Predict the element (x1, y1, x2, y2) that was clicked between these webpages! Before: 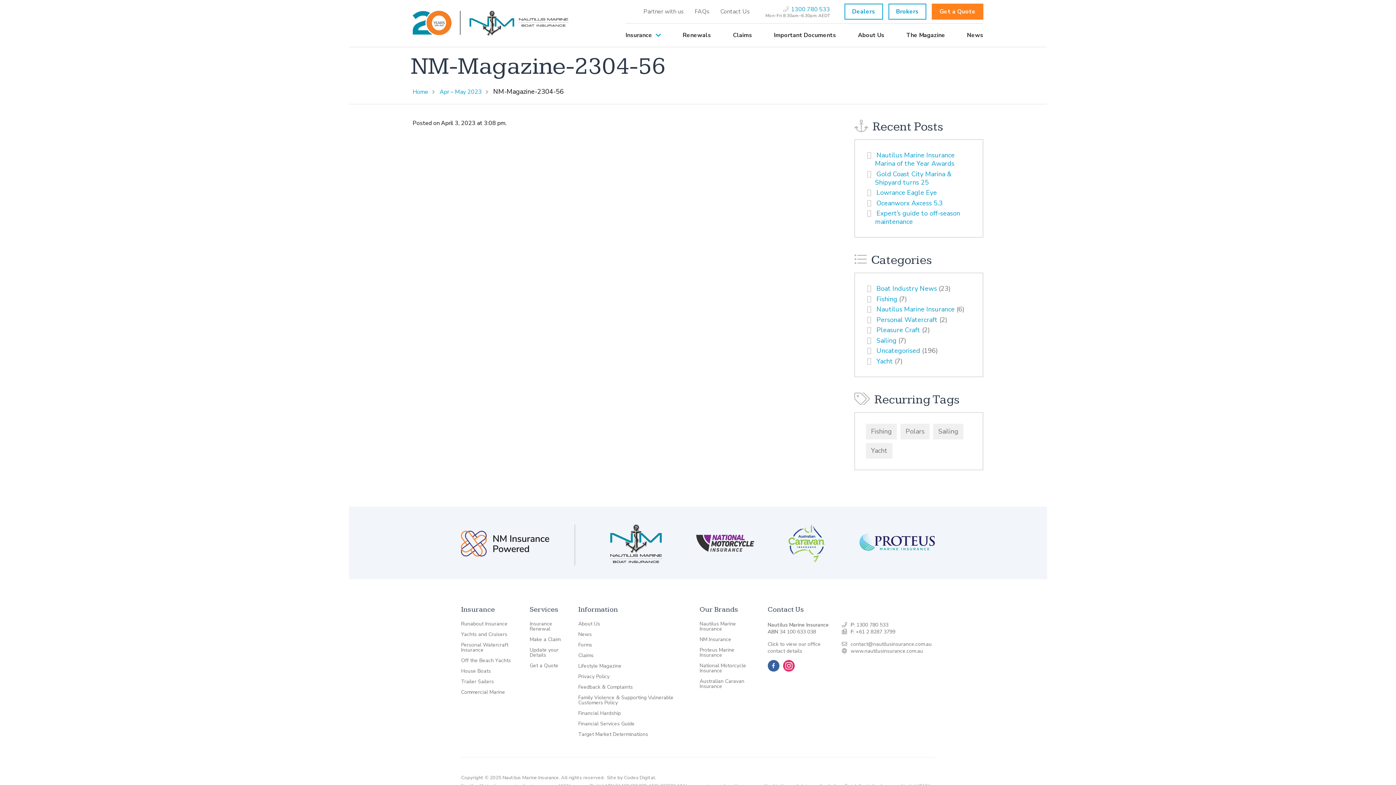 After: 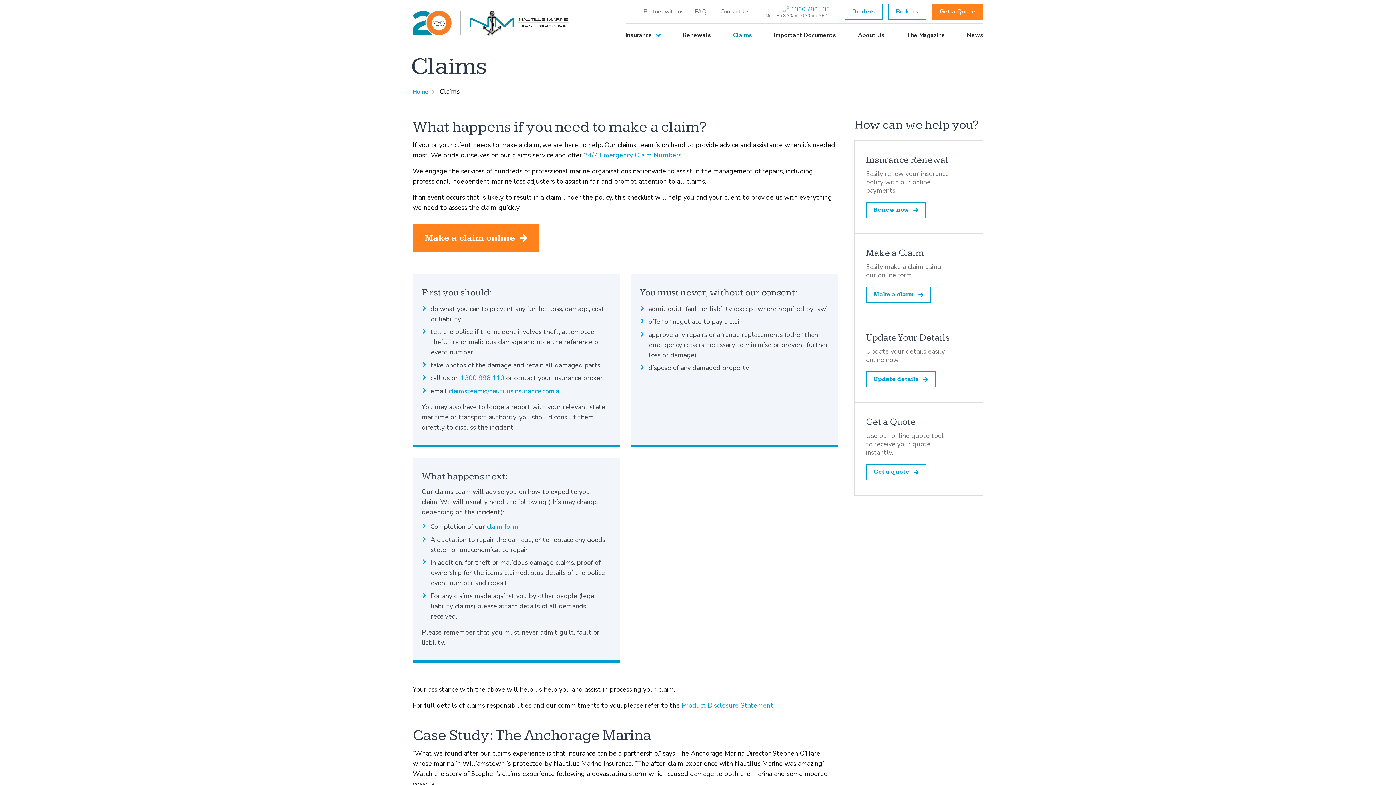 Action: bbox: (578, 653, 688, 658) label: Claims